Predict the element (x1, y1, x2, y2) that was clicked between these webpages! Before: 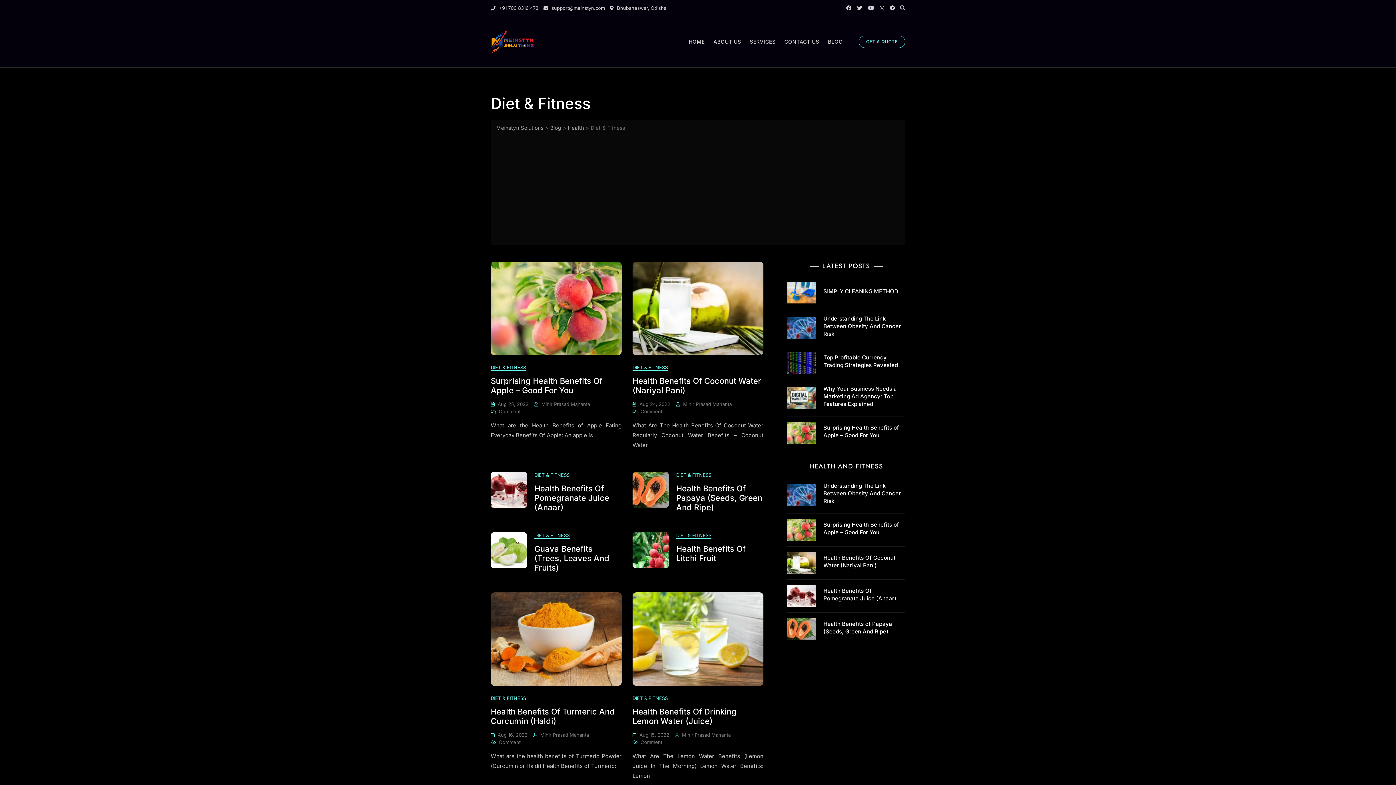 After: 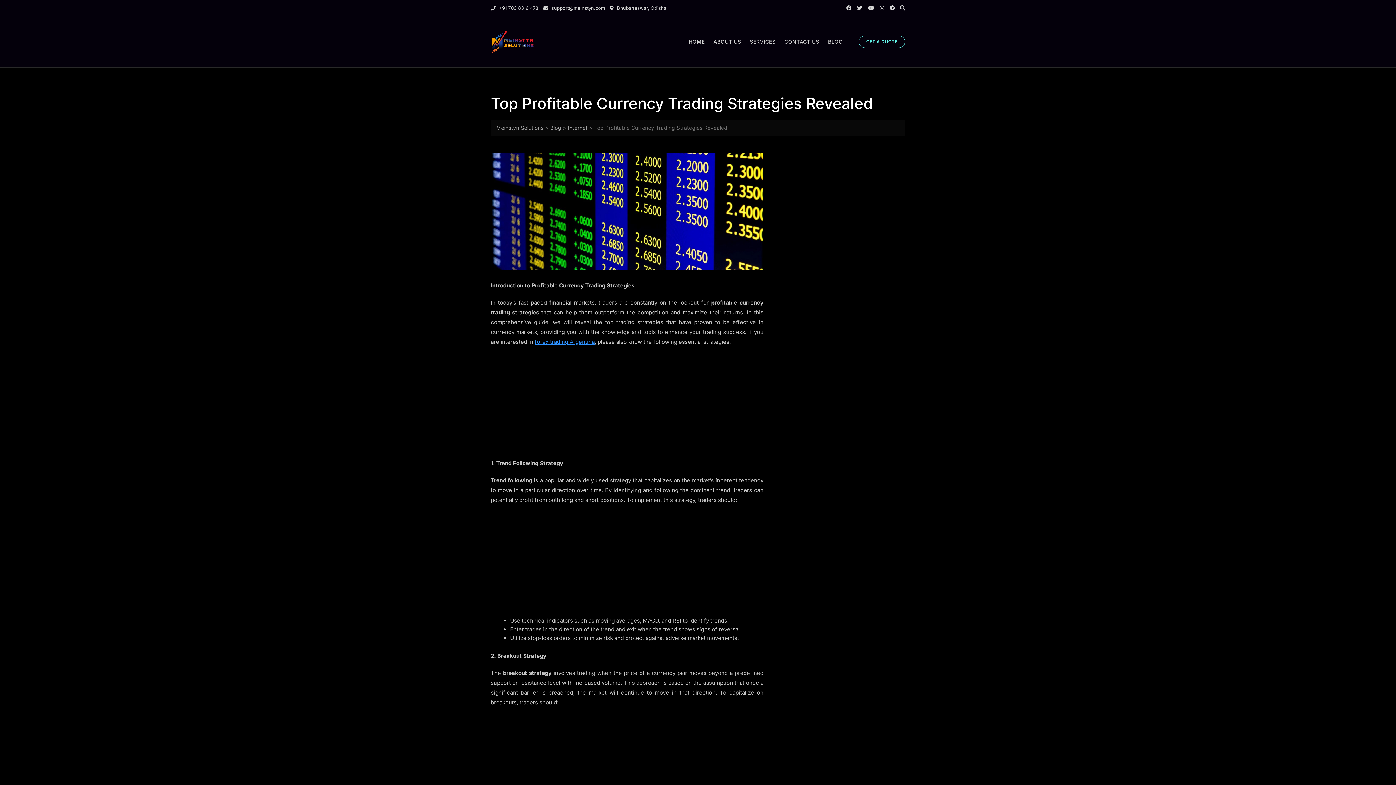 Action: bbox: (787, 352, 816, 373)